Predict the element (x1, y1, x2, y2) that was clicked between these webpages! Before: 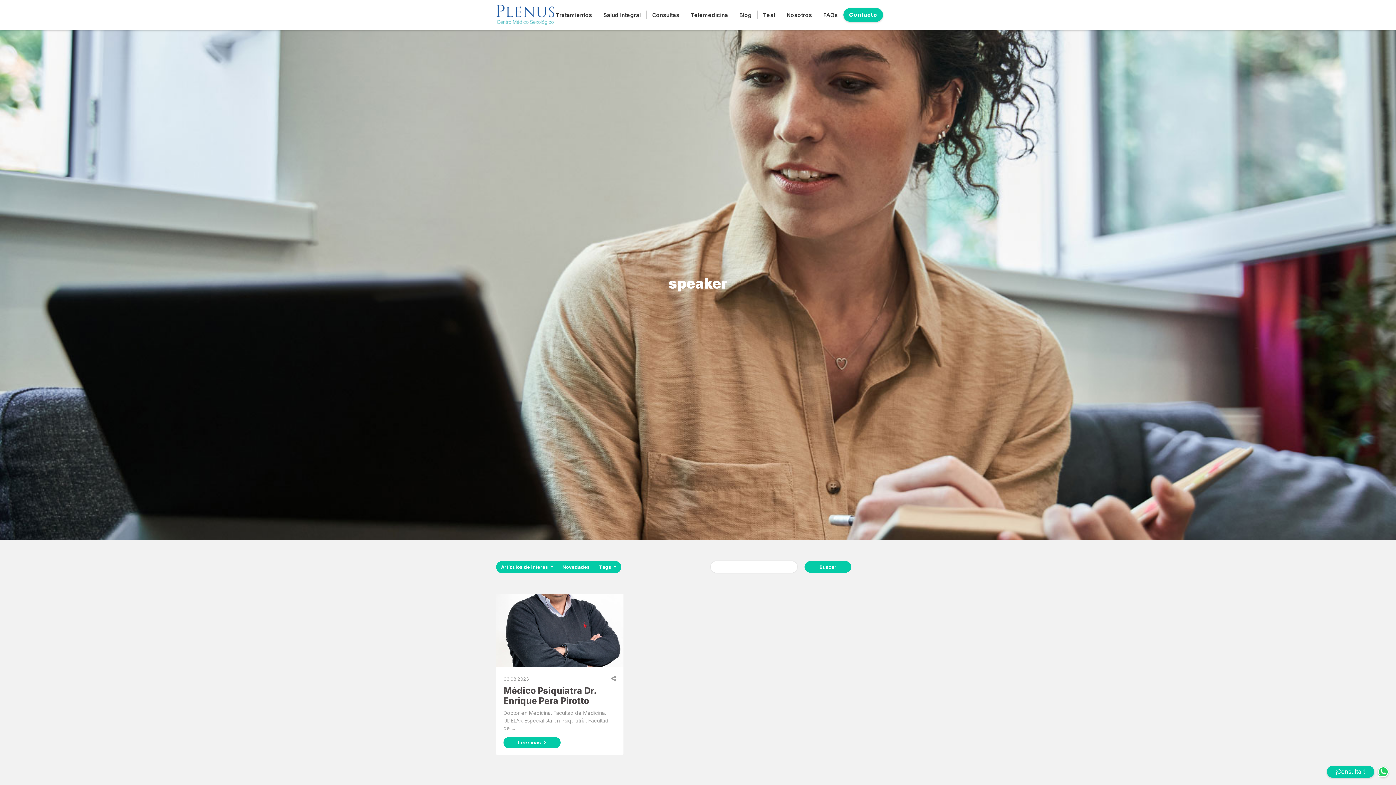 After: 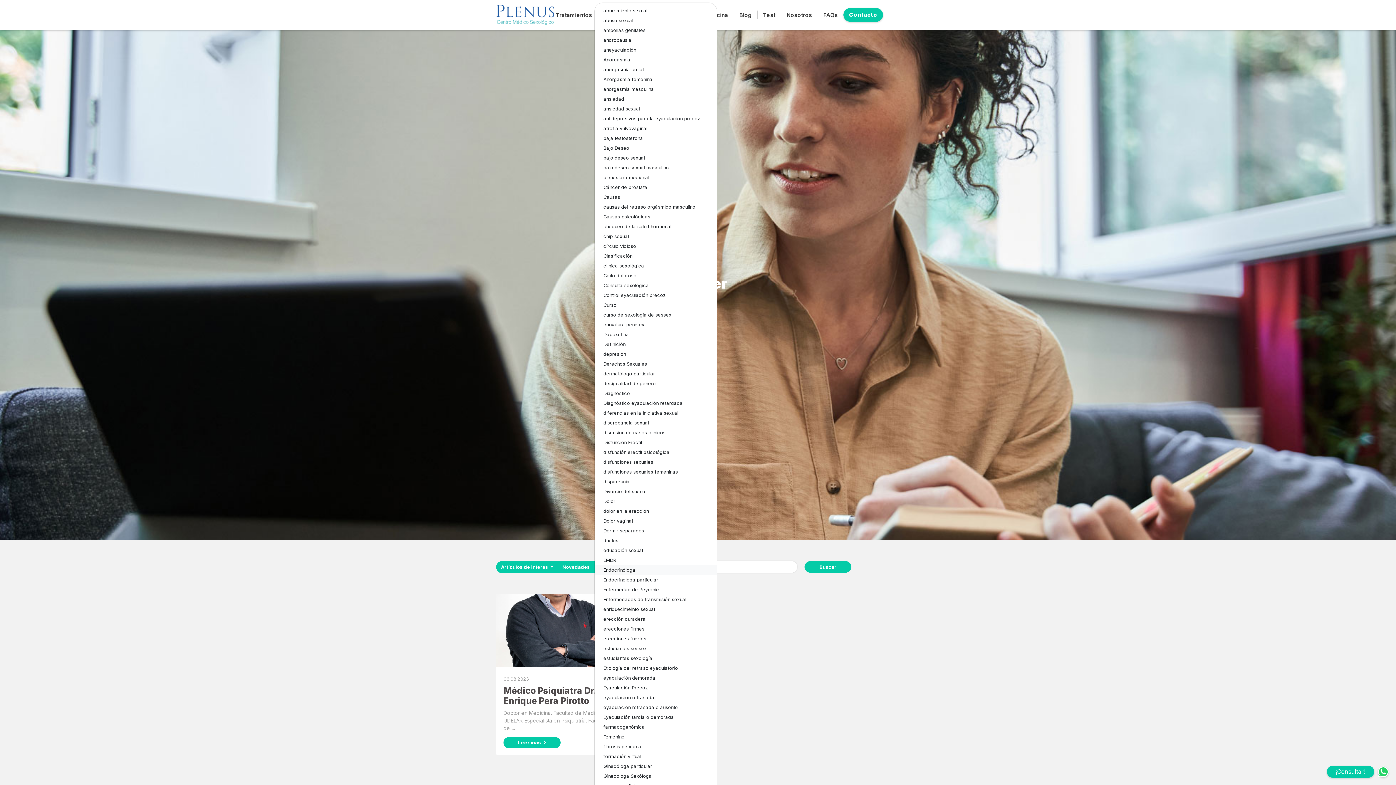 Action: bbox: (594, 561, 621, 573) label: Tags 